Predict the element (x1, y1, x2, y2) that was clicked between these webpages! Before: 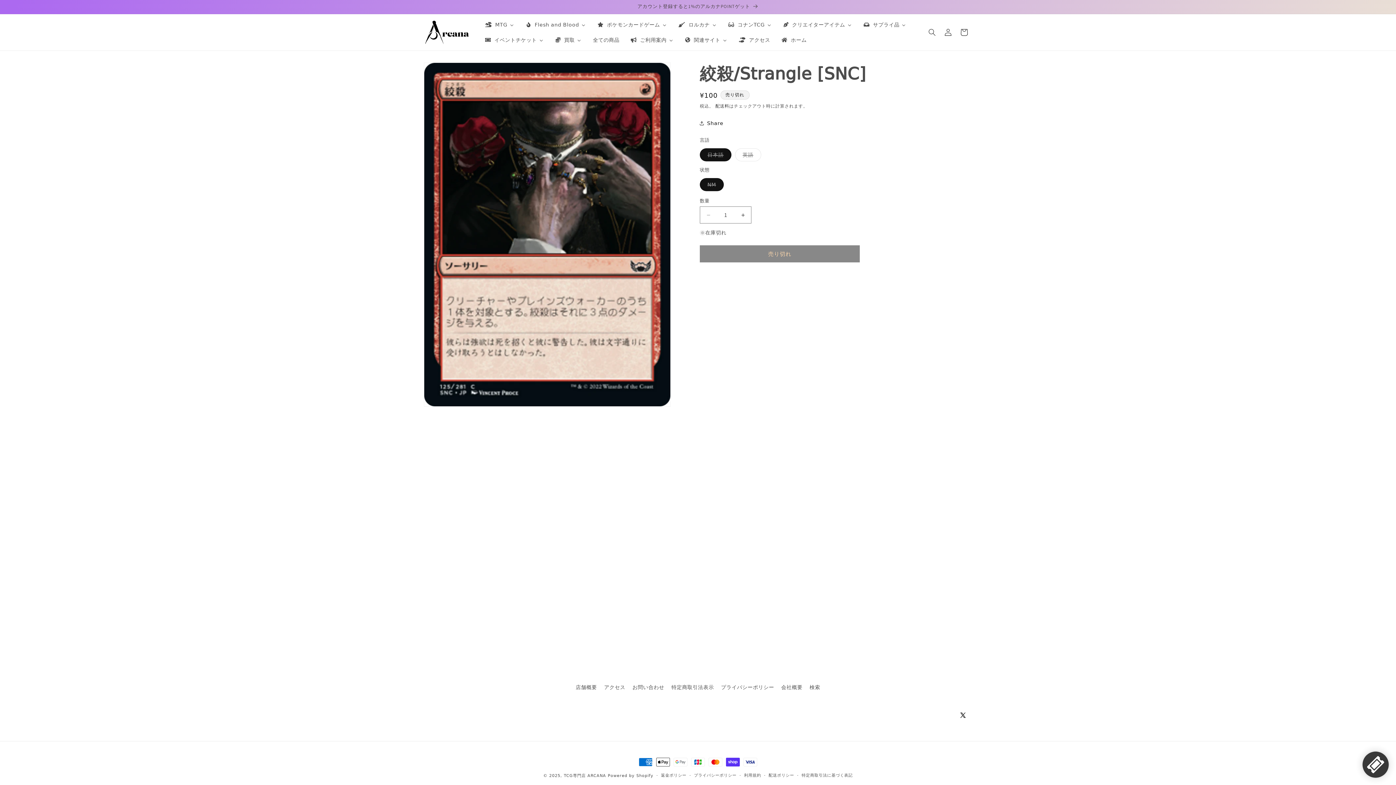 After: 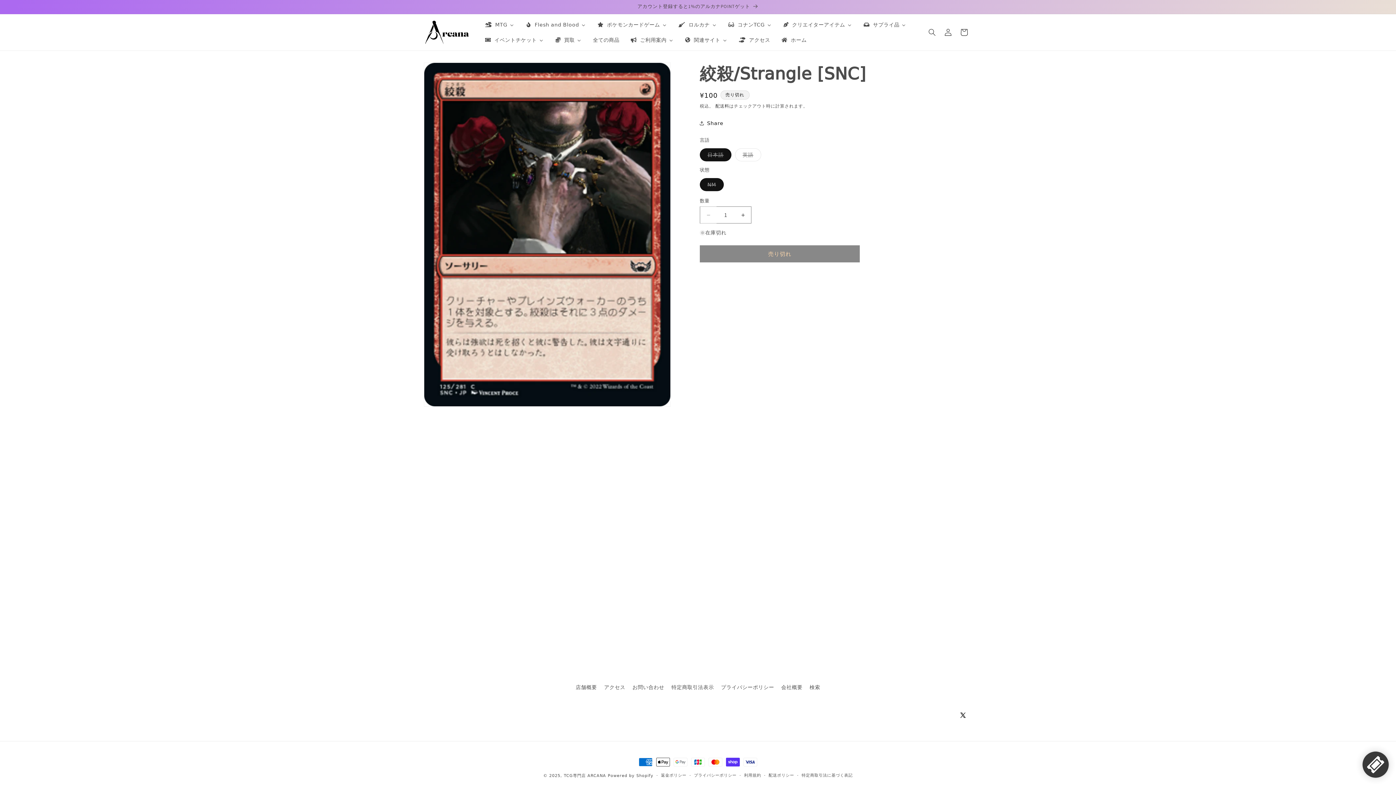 Action: bbox: (700, 206, 716, 223) label: 絞殺/Strangle [SNC]の数量を減らす